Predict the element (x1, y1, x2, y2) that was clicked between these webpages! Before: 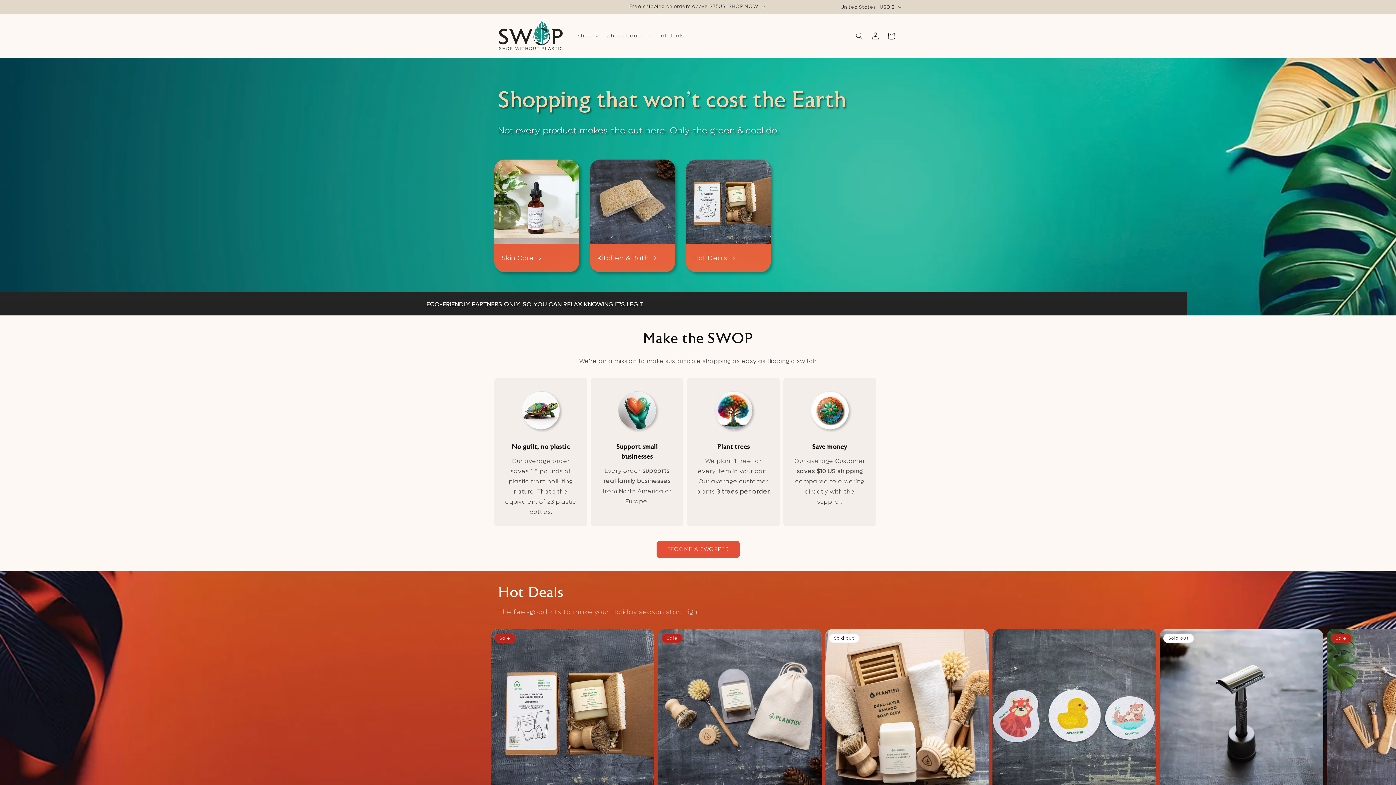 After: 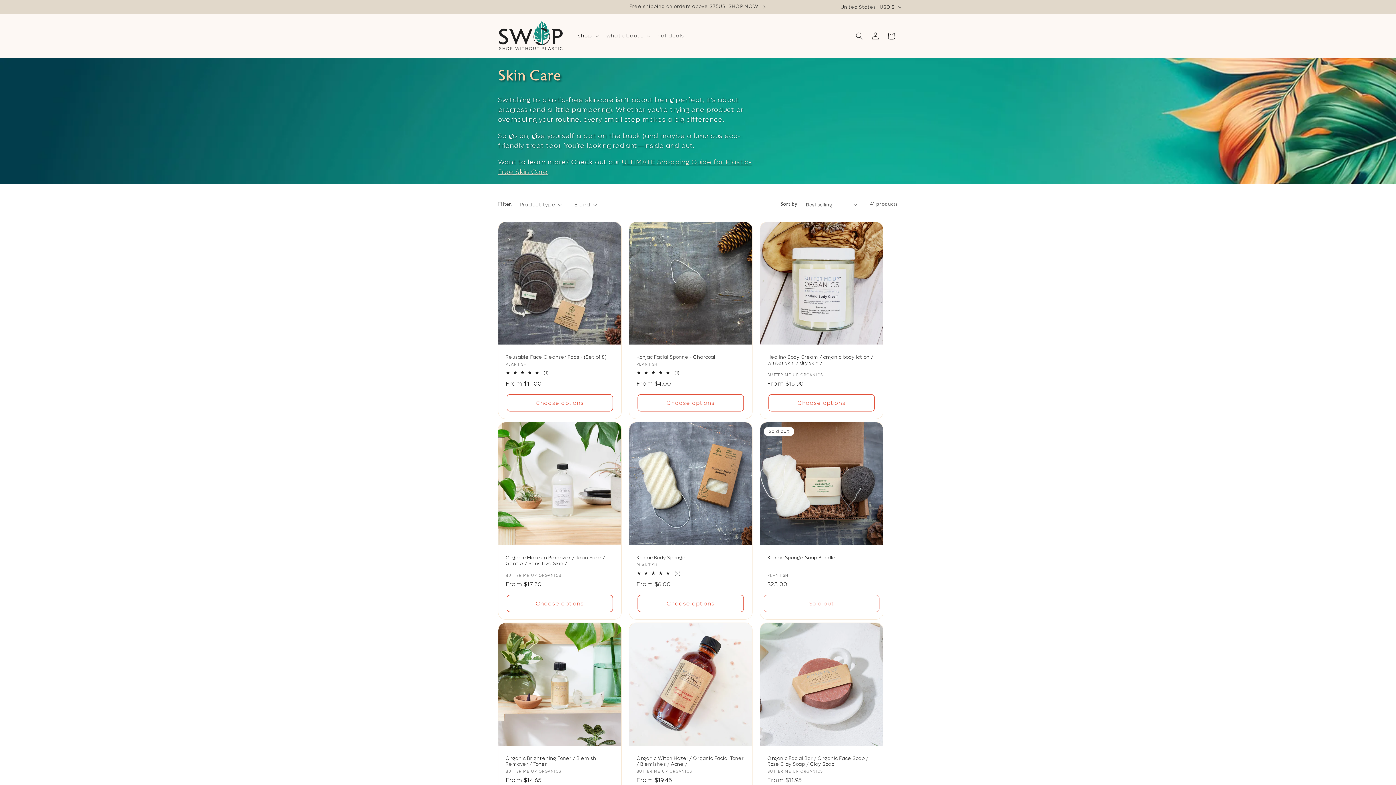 Action: label: Skin Care bbox: (501, 254, 572, 262)